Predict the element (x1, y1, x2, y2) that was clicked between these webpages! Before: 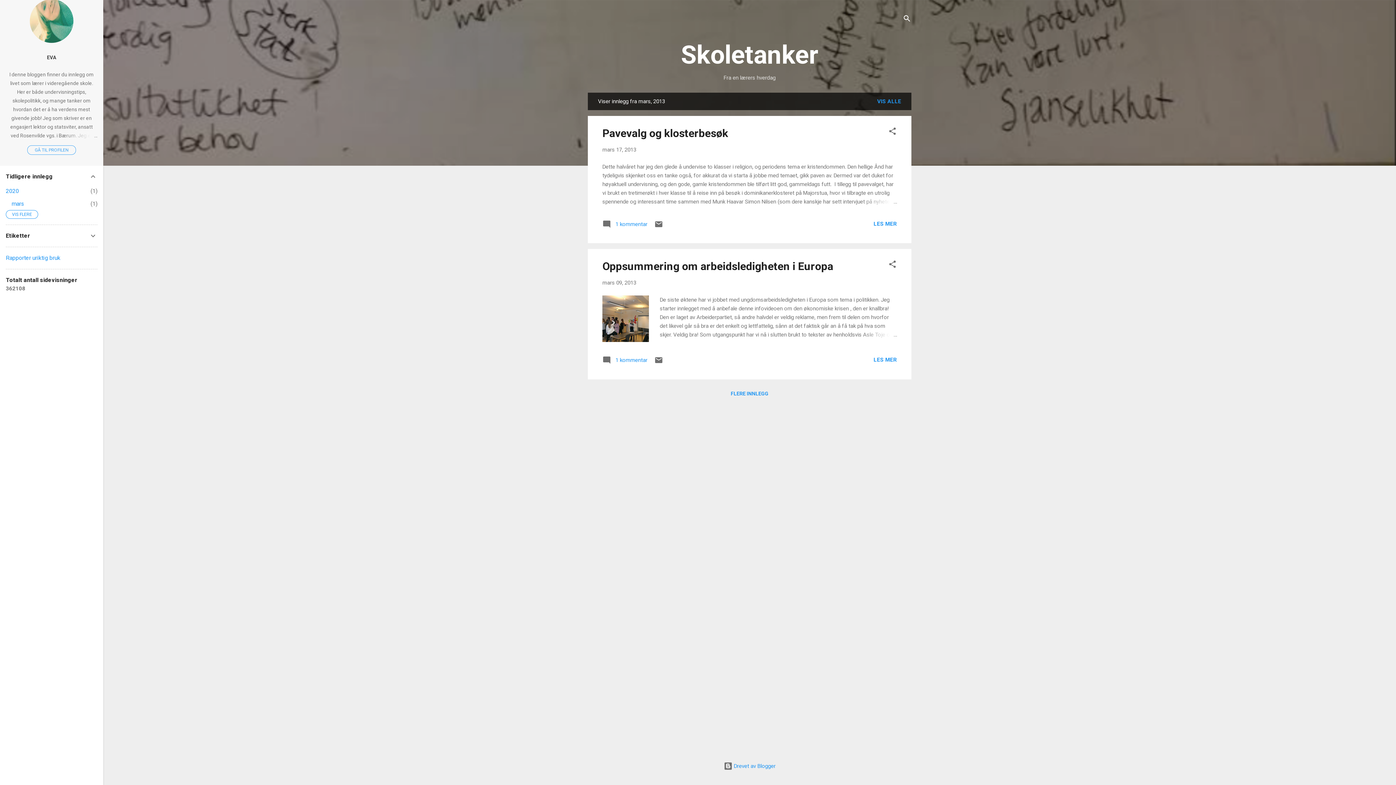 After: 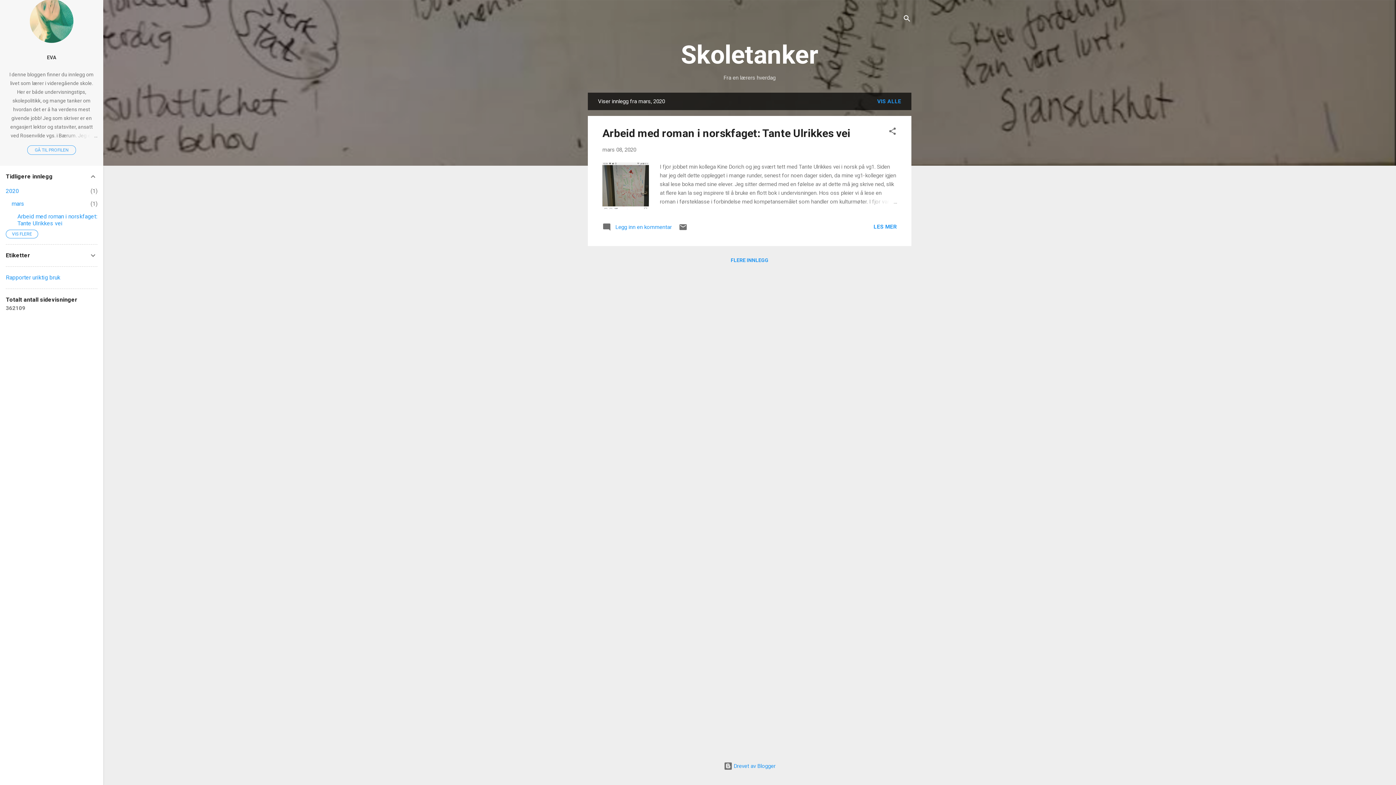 Action: bbox: (11, 200, 24, 207) label: mars
1